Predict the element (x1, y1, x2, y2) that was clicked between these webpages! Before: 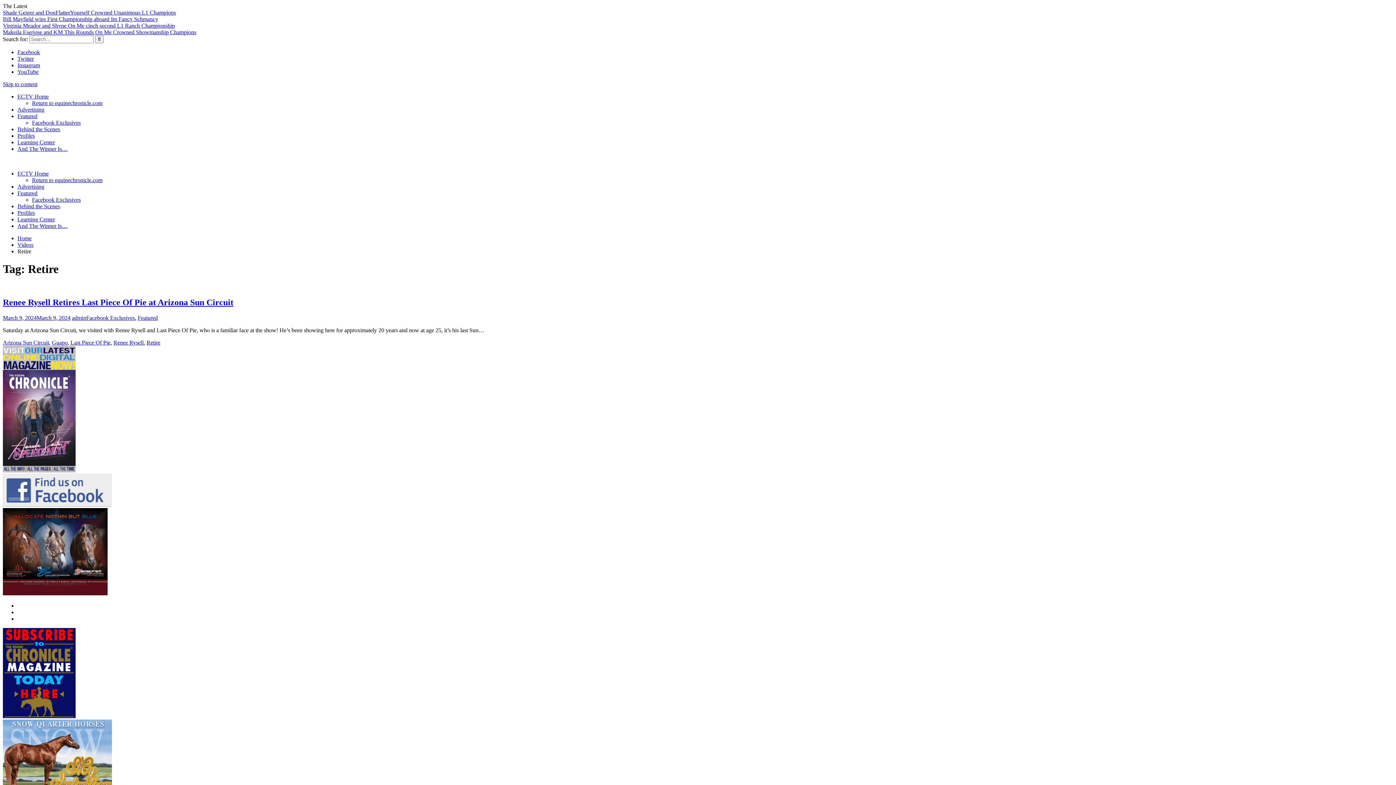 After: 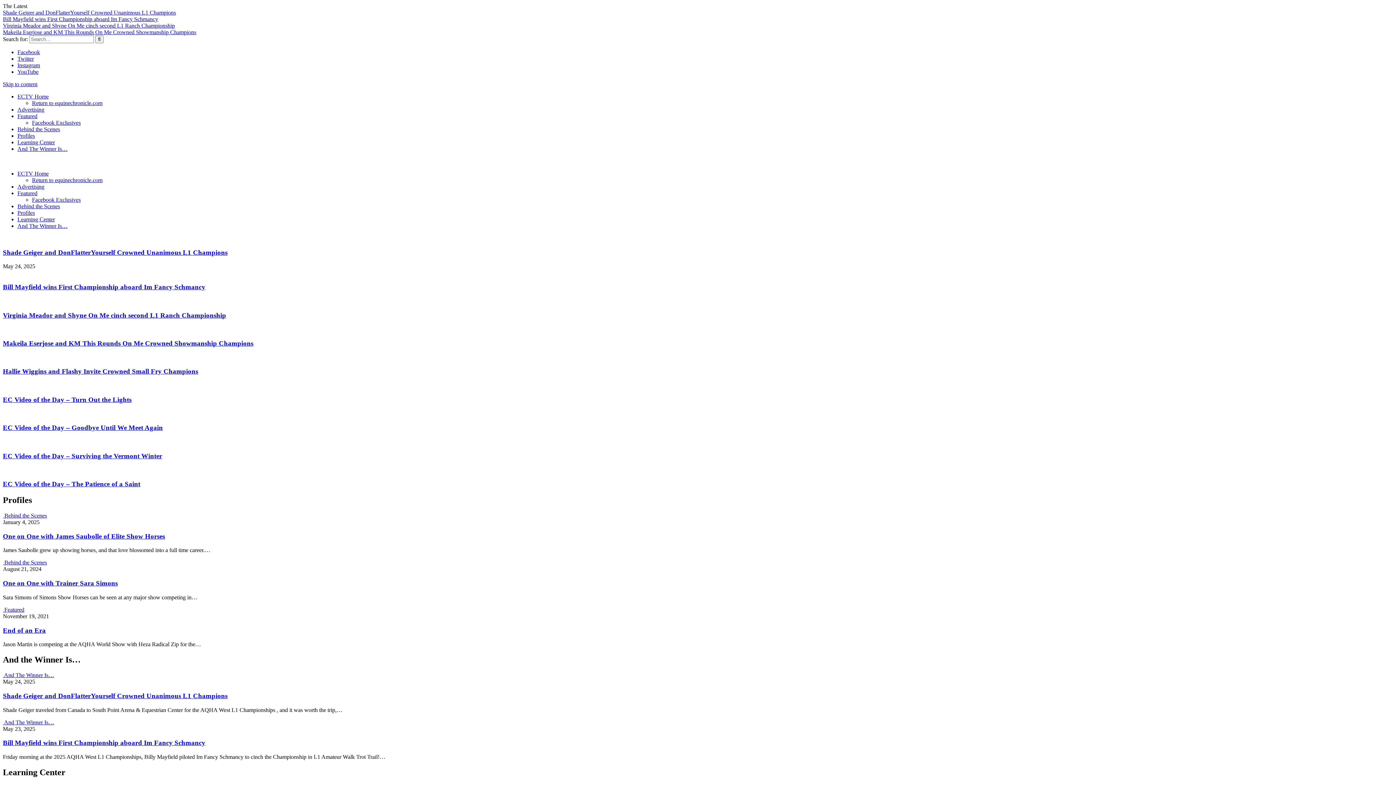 Action: bbox: (17, 235, 31, 241) label: Home